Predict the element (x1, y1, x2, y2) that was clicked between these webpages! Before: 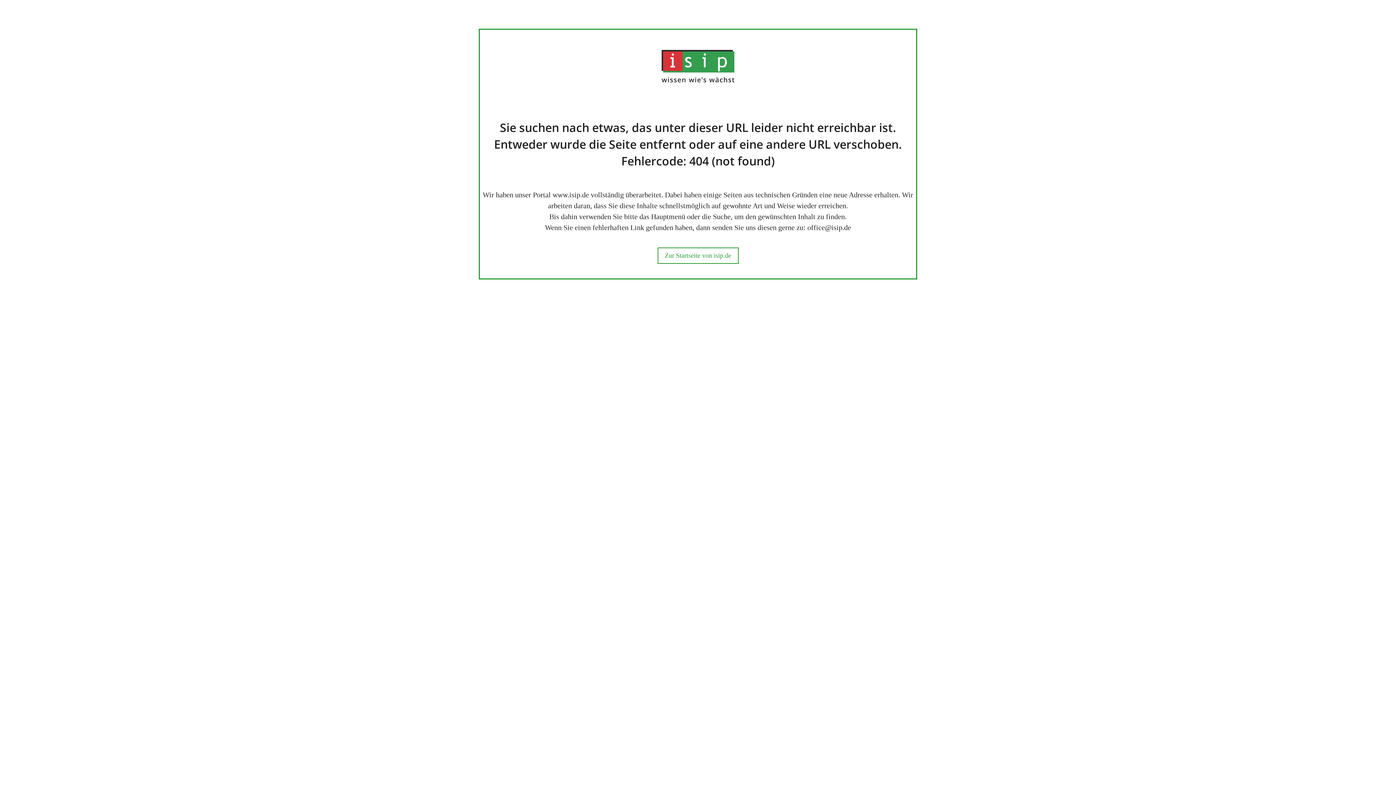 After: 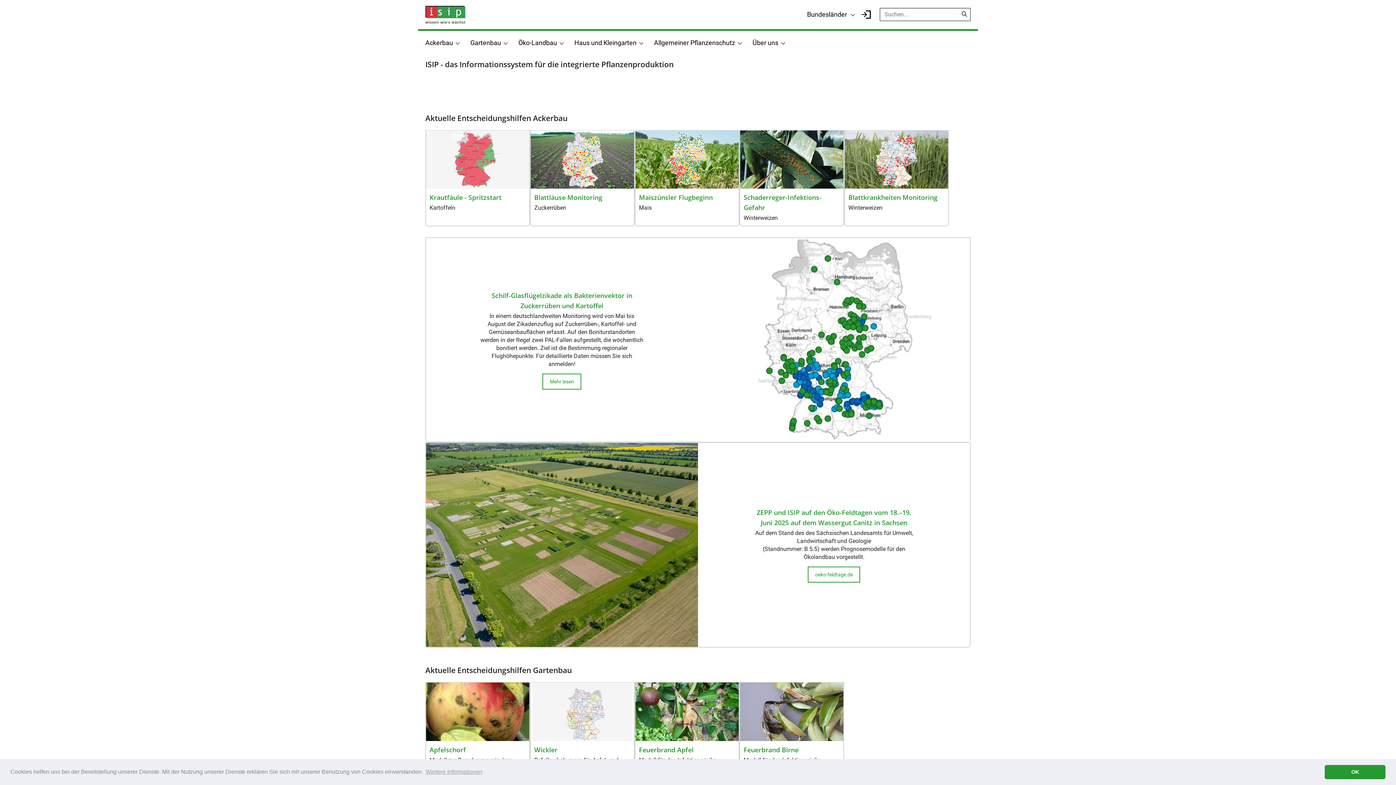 Action: label: Zur Startseite von isip.de bbox: (664, 252, 731, 259)